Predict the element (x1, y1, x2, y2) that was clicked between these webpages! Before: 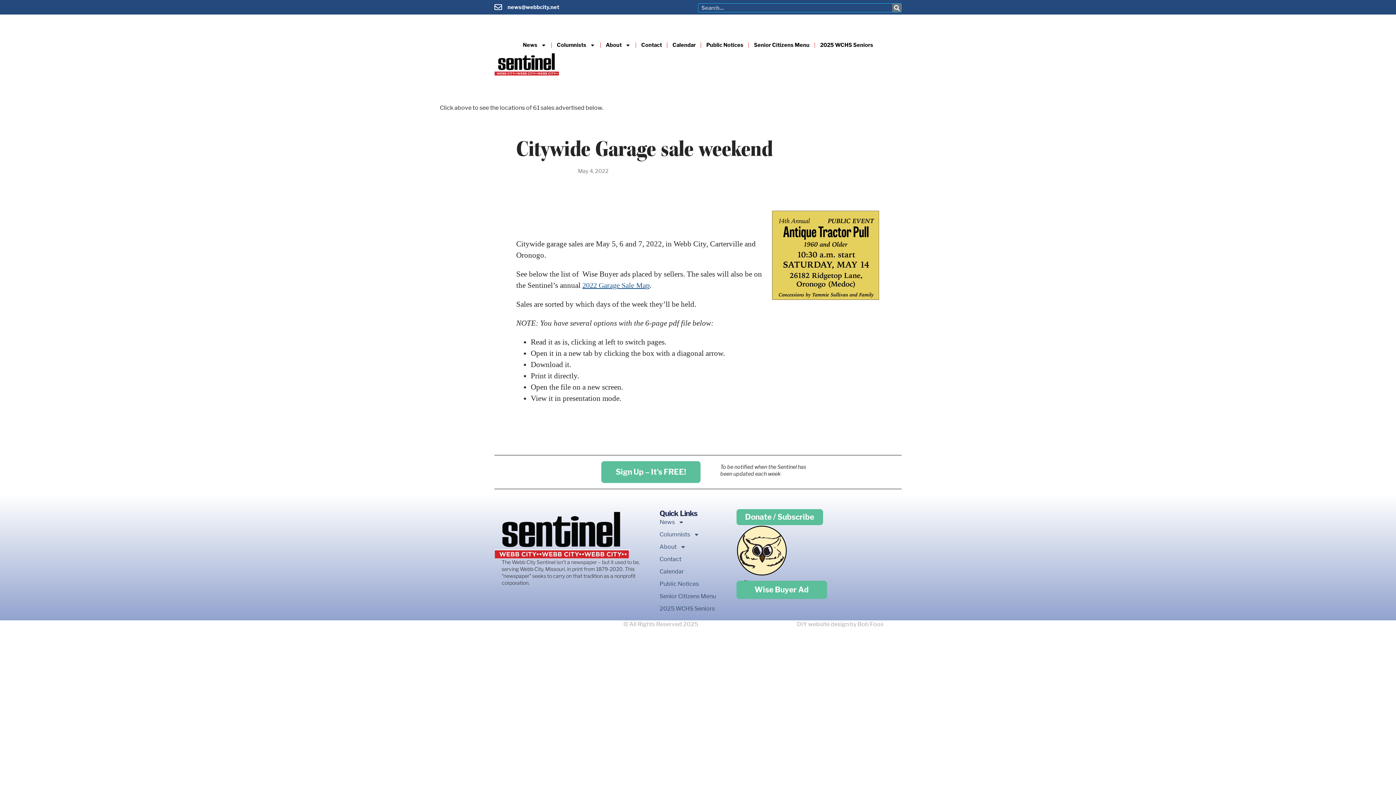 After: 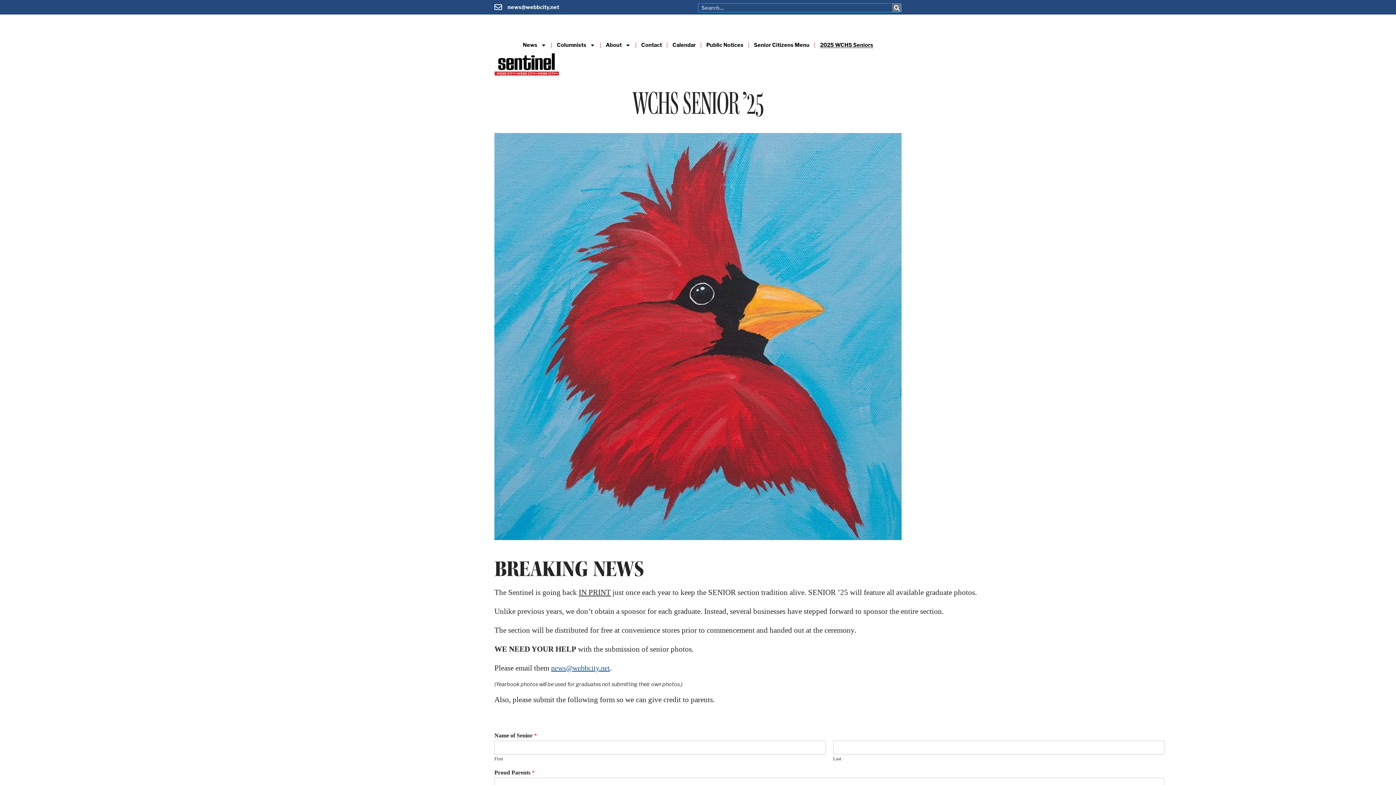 Action: label: 2025 WCHS Seniors bbox: (820, 42, 873, 47)